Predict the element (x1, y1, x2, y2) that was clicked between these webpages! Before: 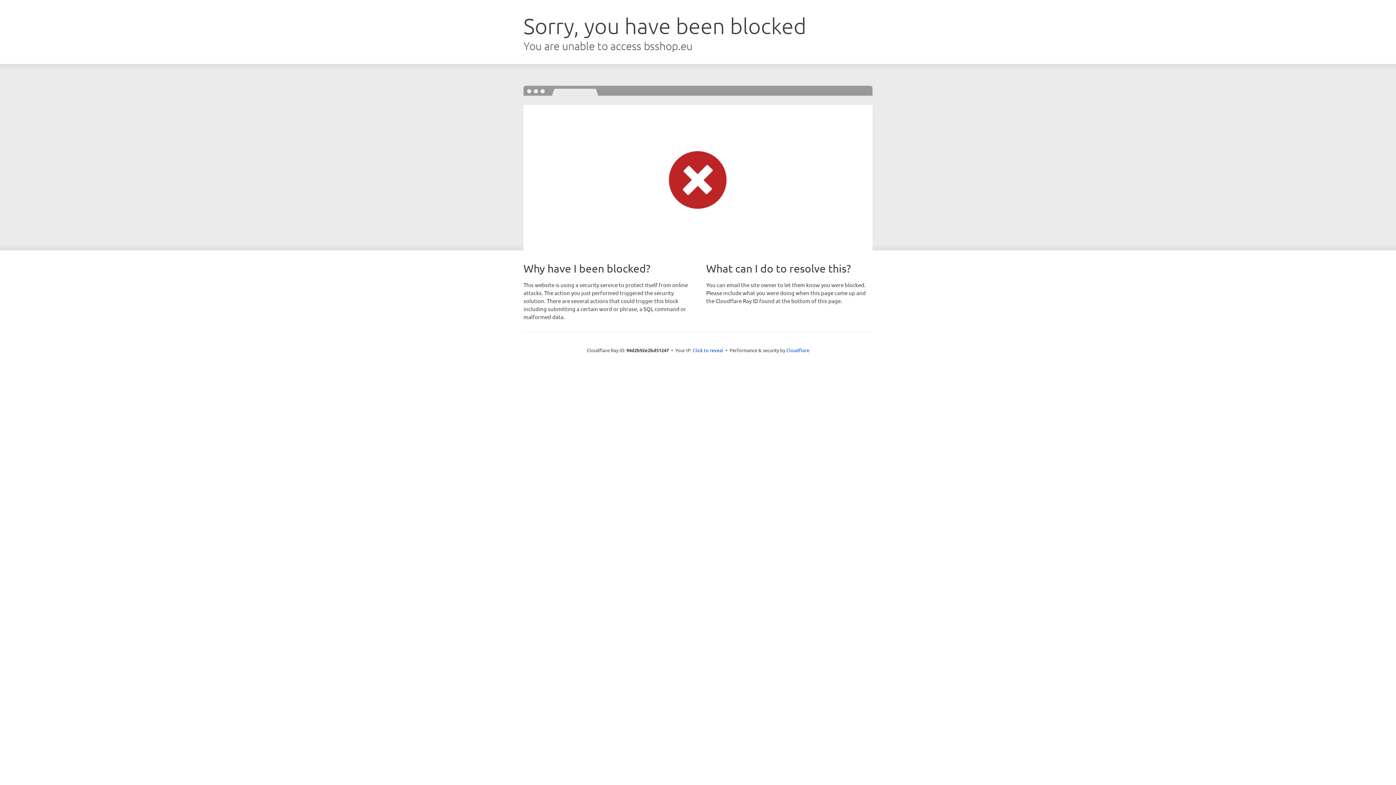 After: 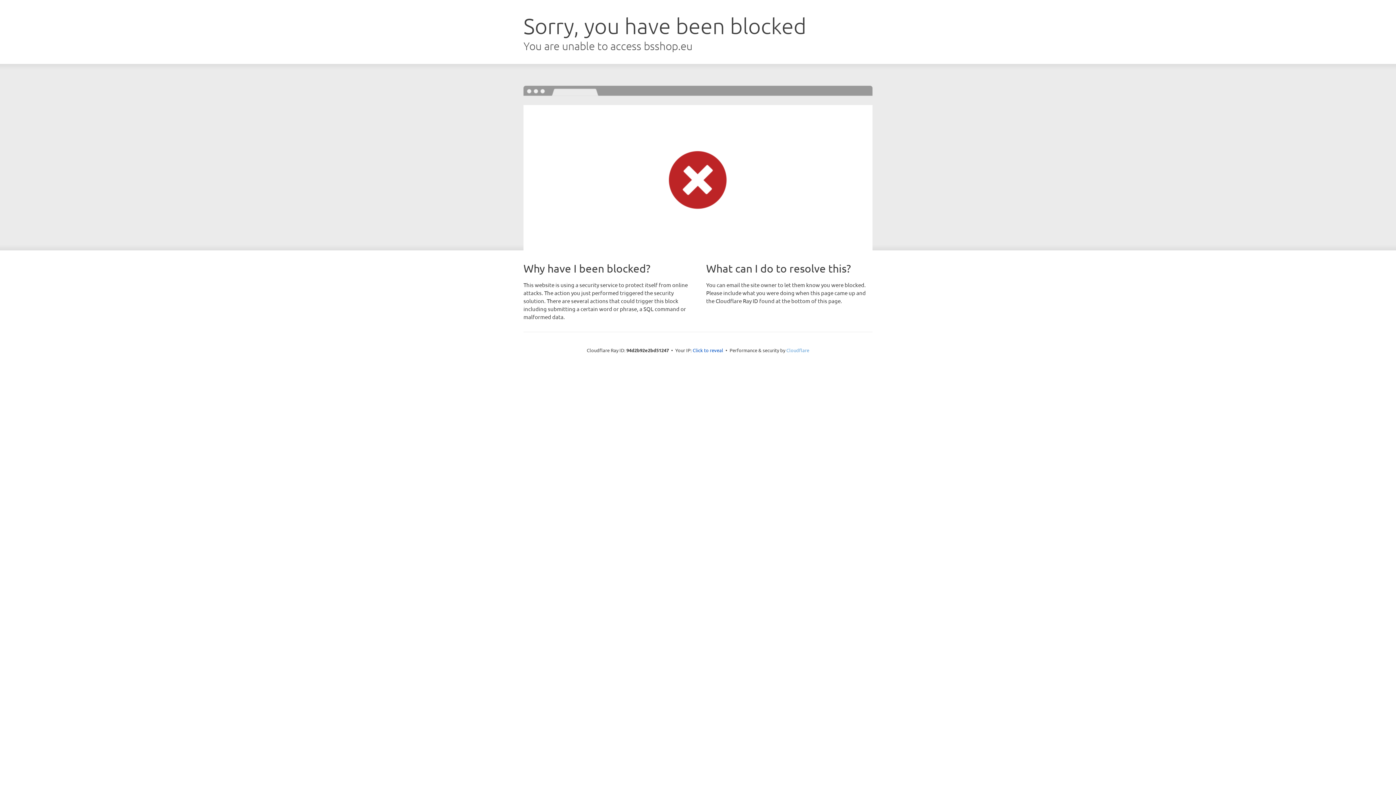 Action: bbox: (786, 347, 809, 353) label: Cloudflare